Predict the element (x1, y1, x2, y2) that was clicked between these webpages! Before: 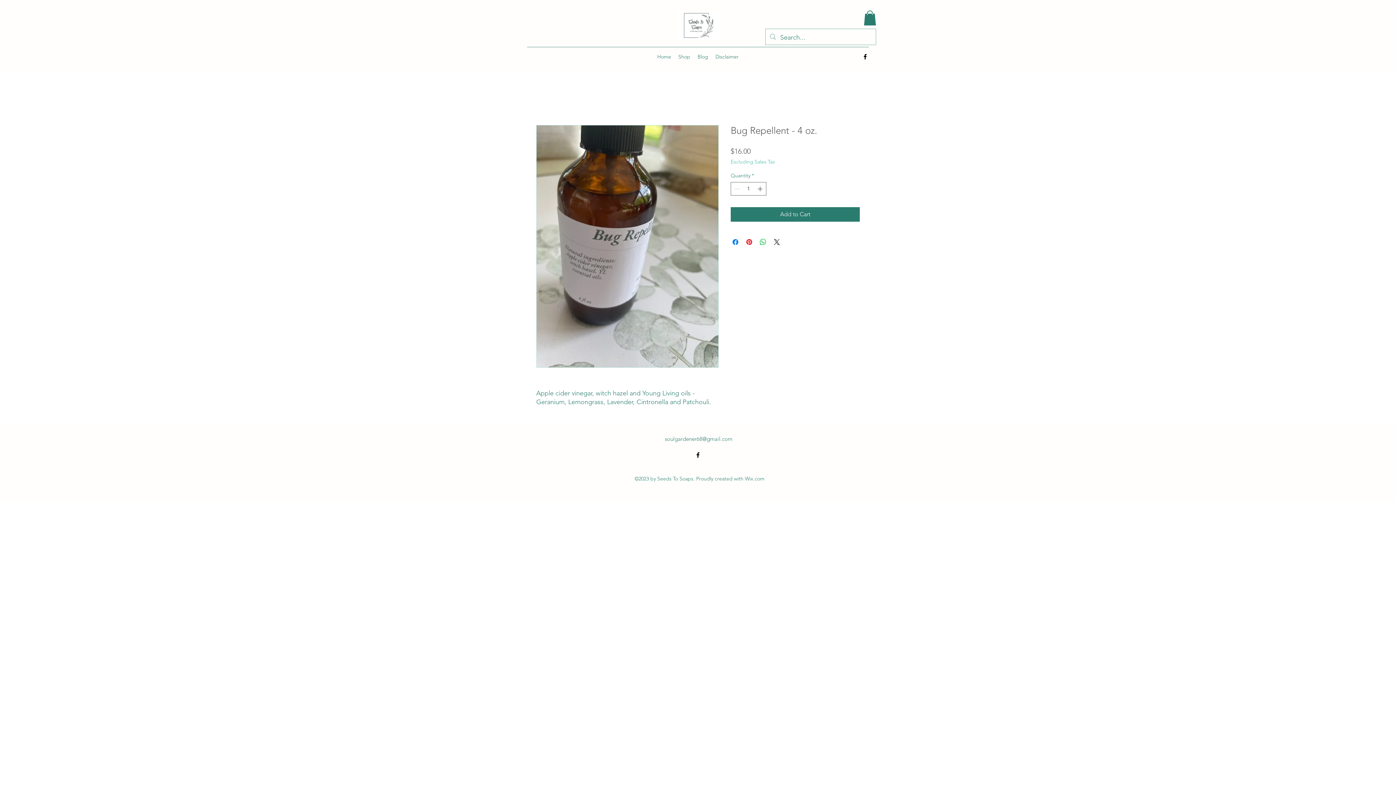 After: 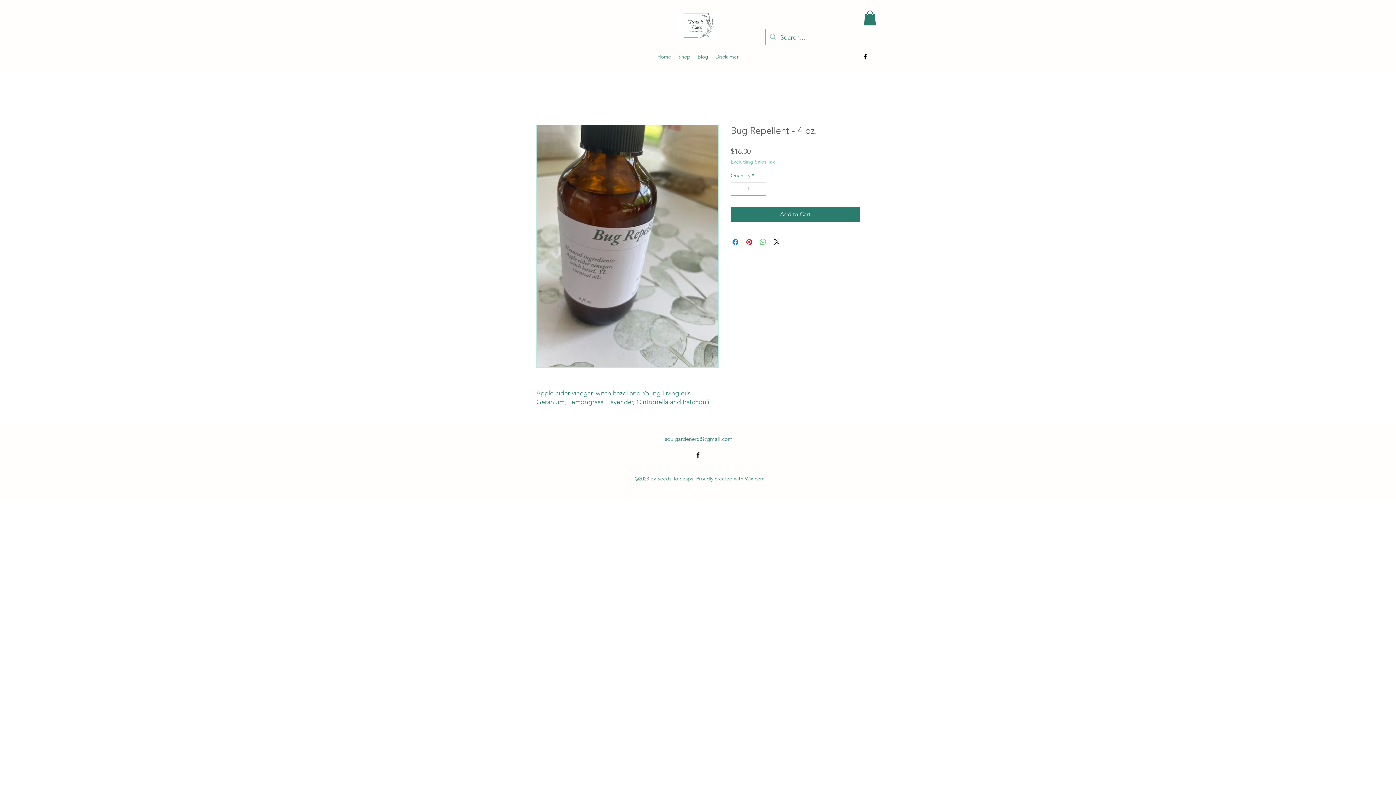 Action: label: Share on WhatsApp bbox: (758, 237, 767, 246)